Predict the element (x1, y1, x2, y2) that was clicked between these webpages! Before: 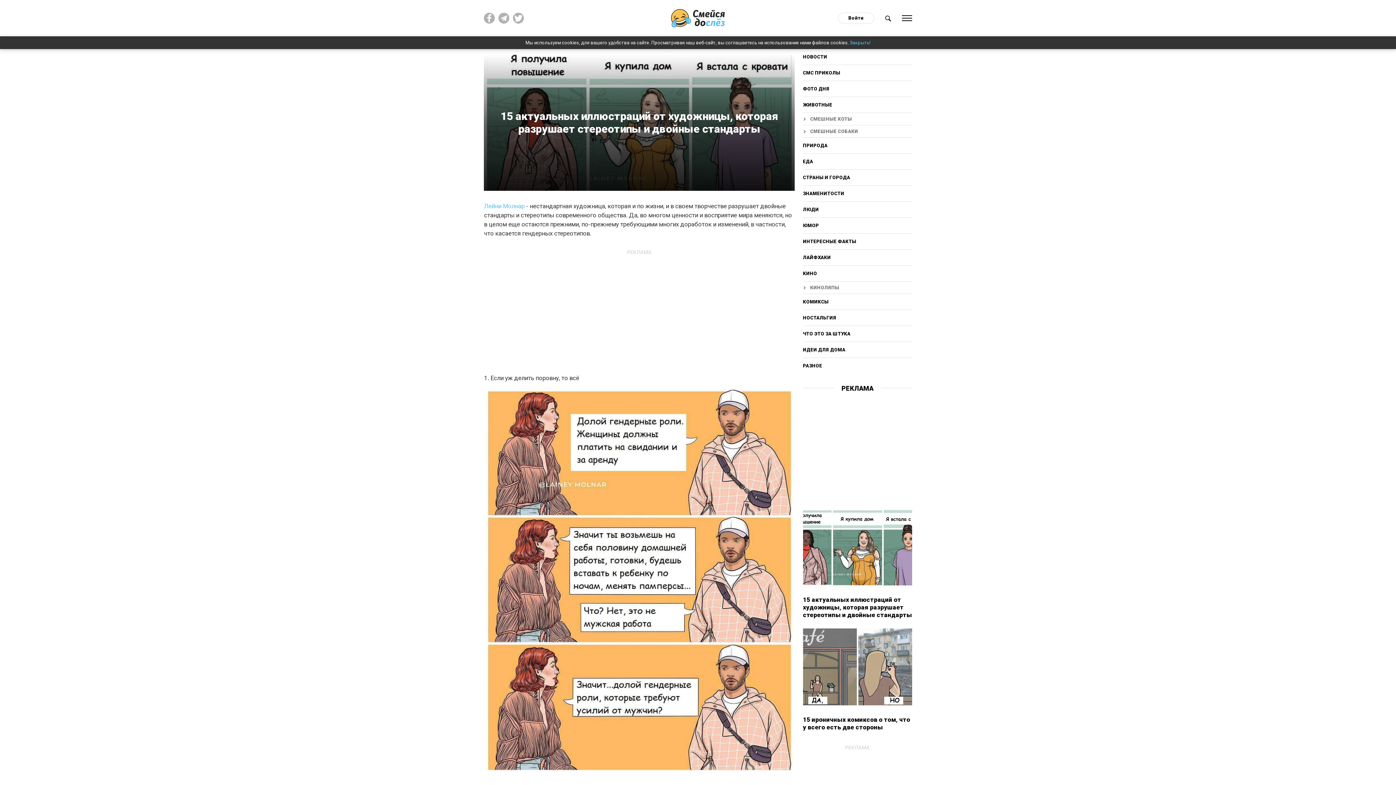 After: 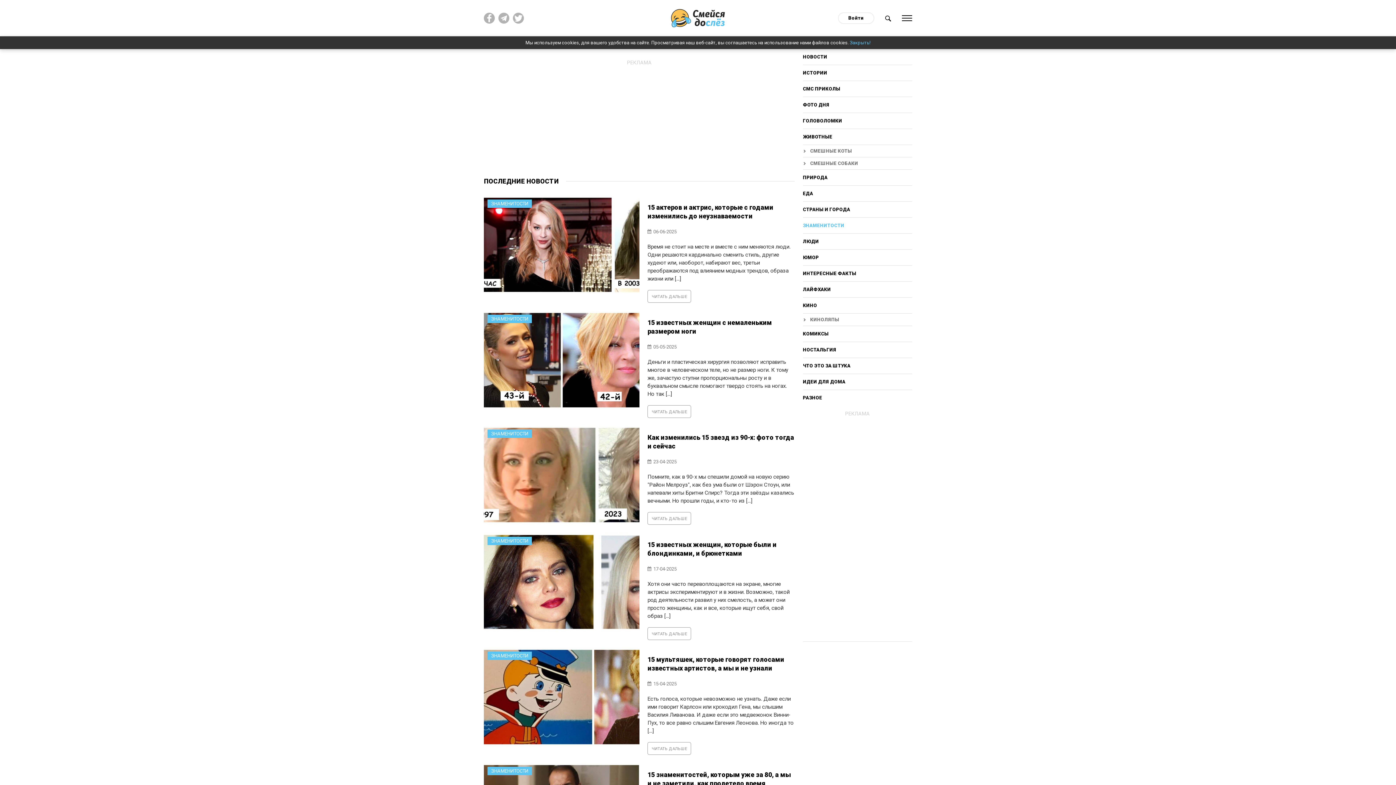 Action: label: ЗНАМЕНИТОСТИ bbox: (803, 185, 912, 201)